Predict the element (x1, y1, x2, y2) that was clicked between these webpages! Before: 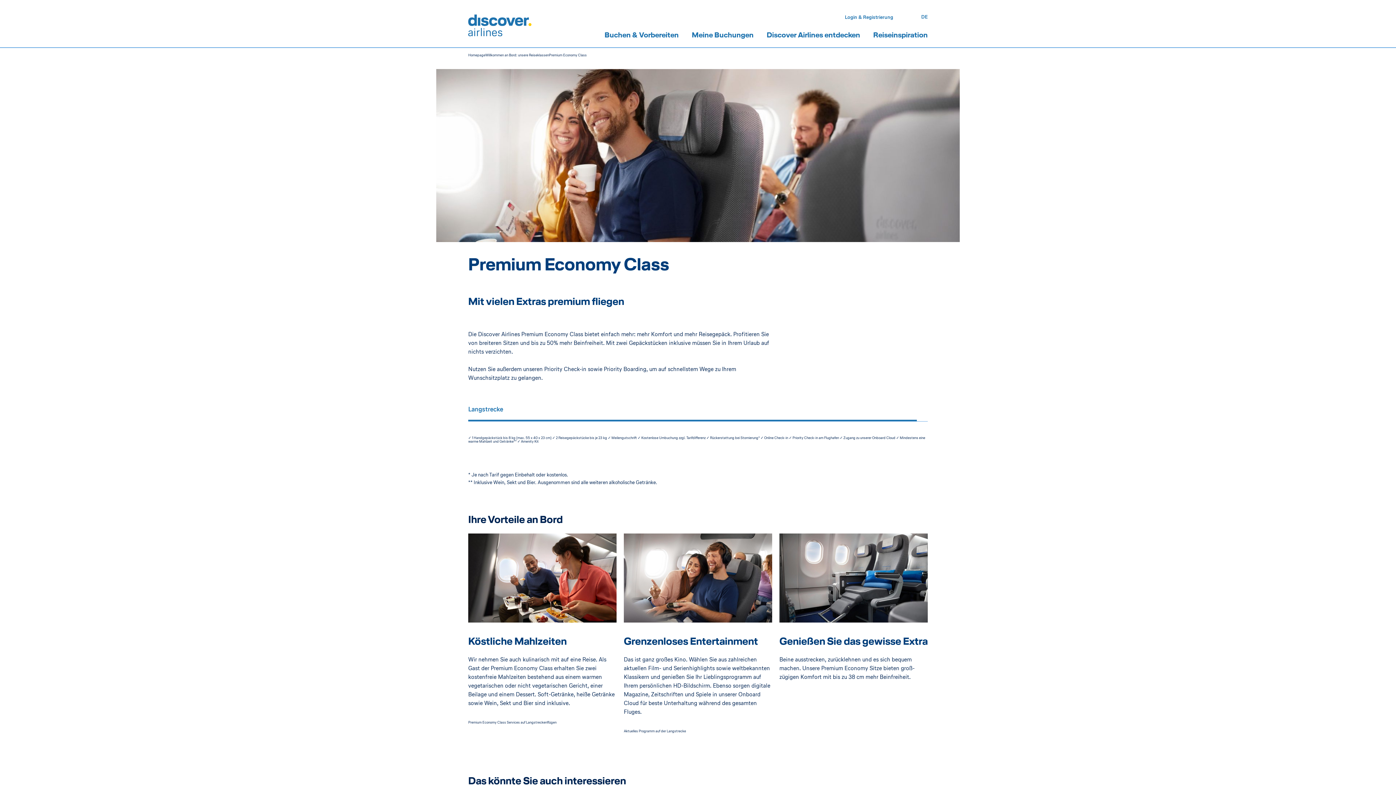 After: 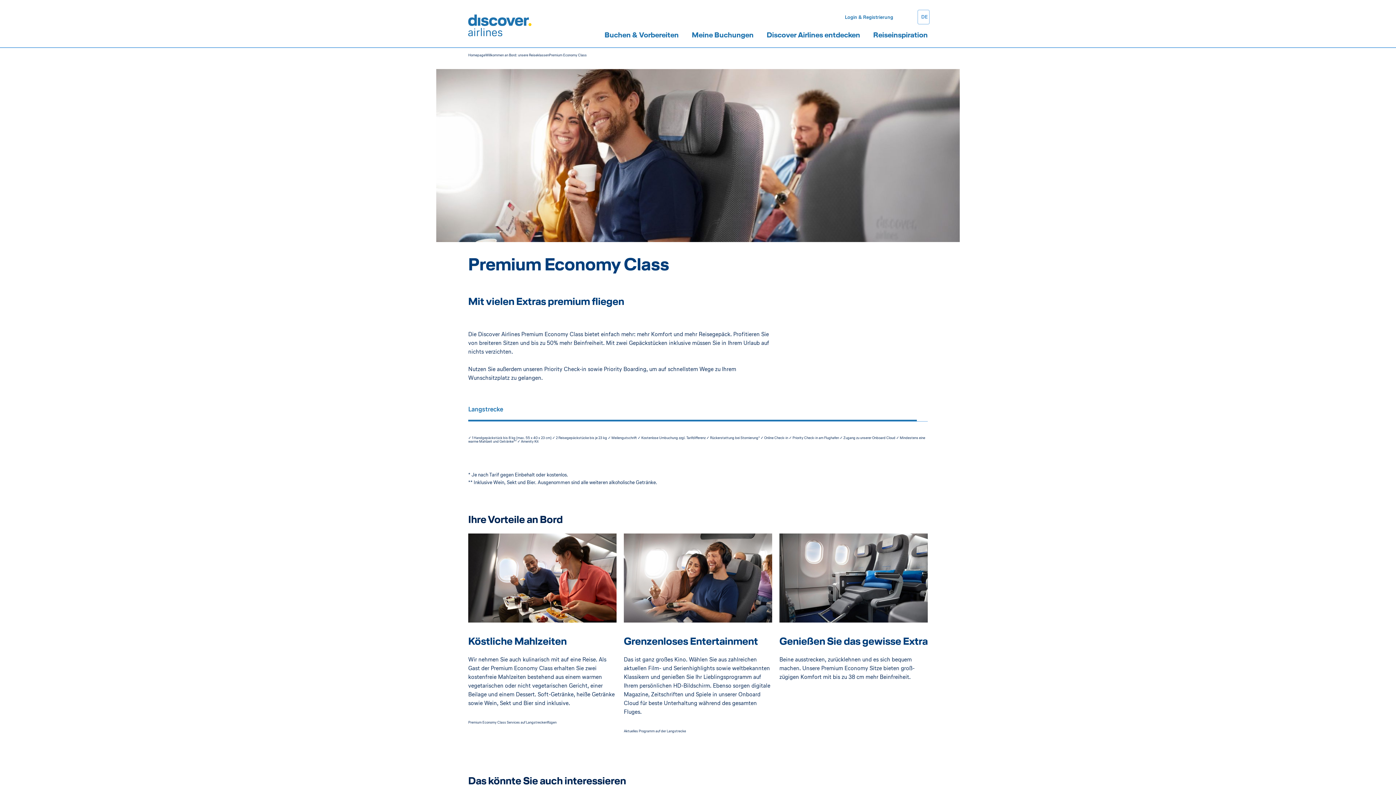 Action: bbox: (919, 11, 928, 22) label: Land- und Sprachauswahl; derzeit:
DE